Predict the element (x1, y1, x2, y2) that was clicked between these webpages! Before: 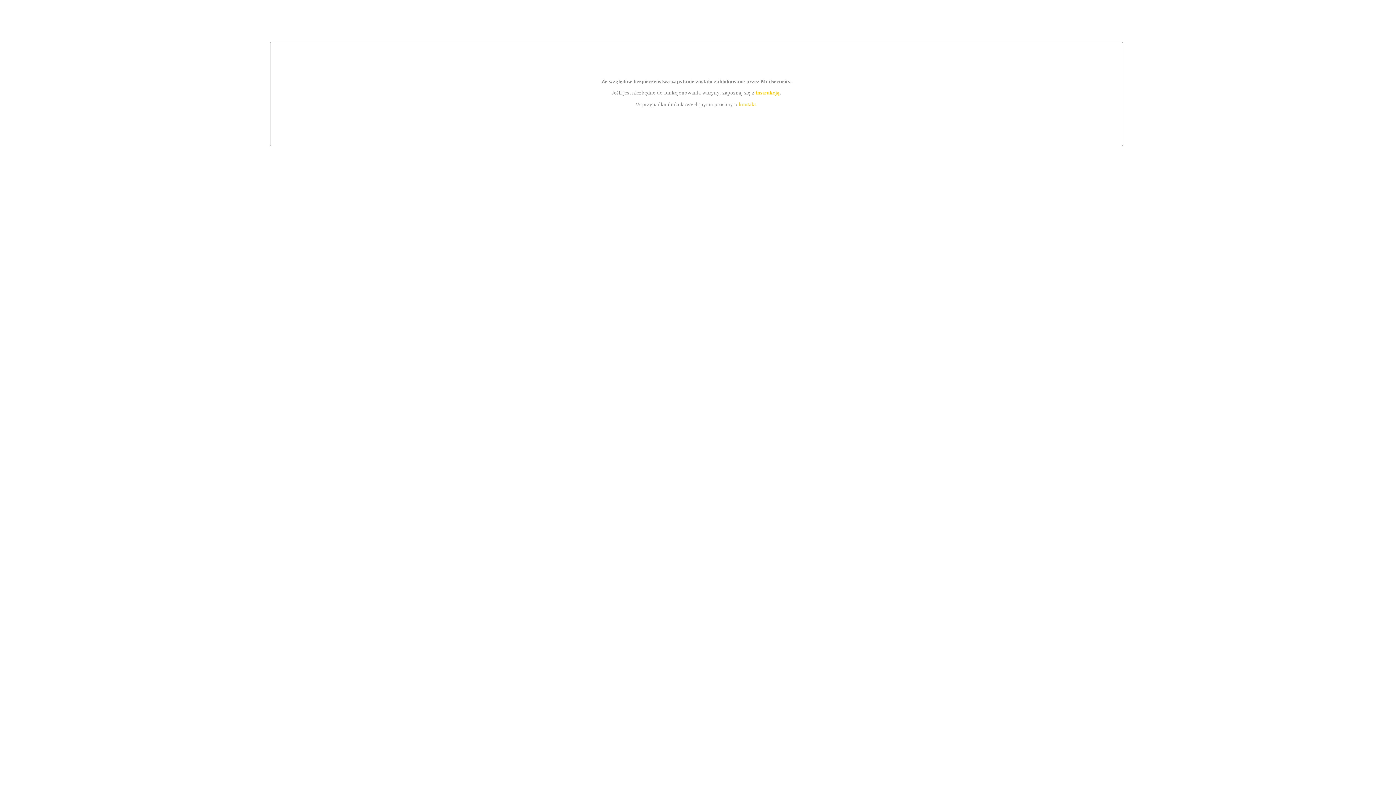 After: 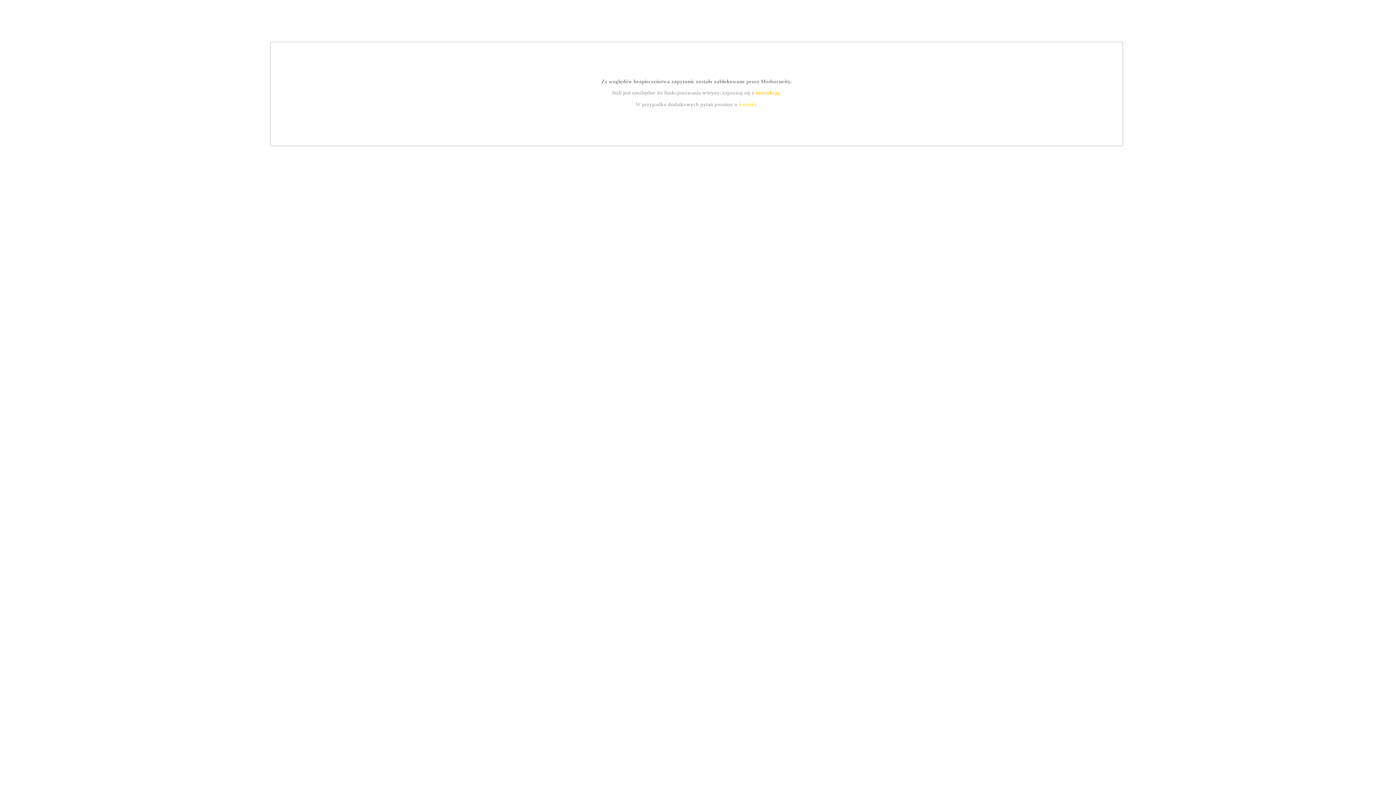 Action: bbox: (739, 101, 756, 107) label: kontakt